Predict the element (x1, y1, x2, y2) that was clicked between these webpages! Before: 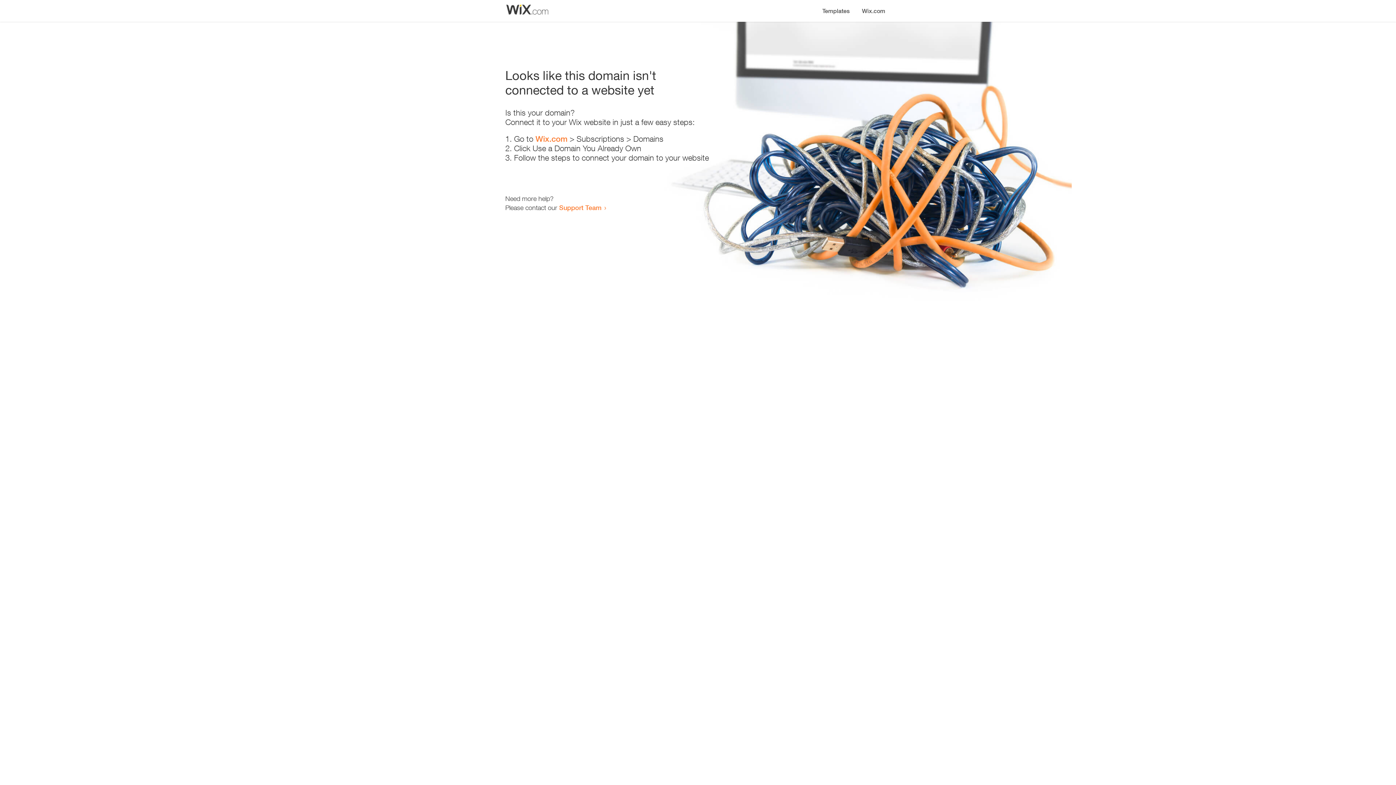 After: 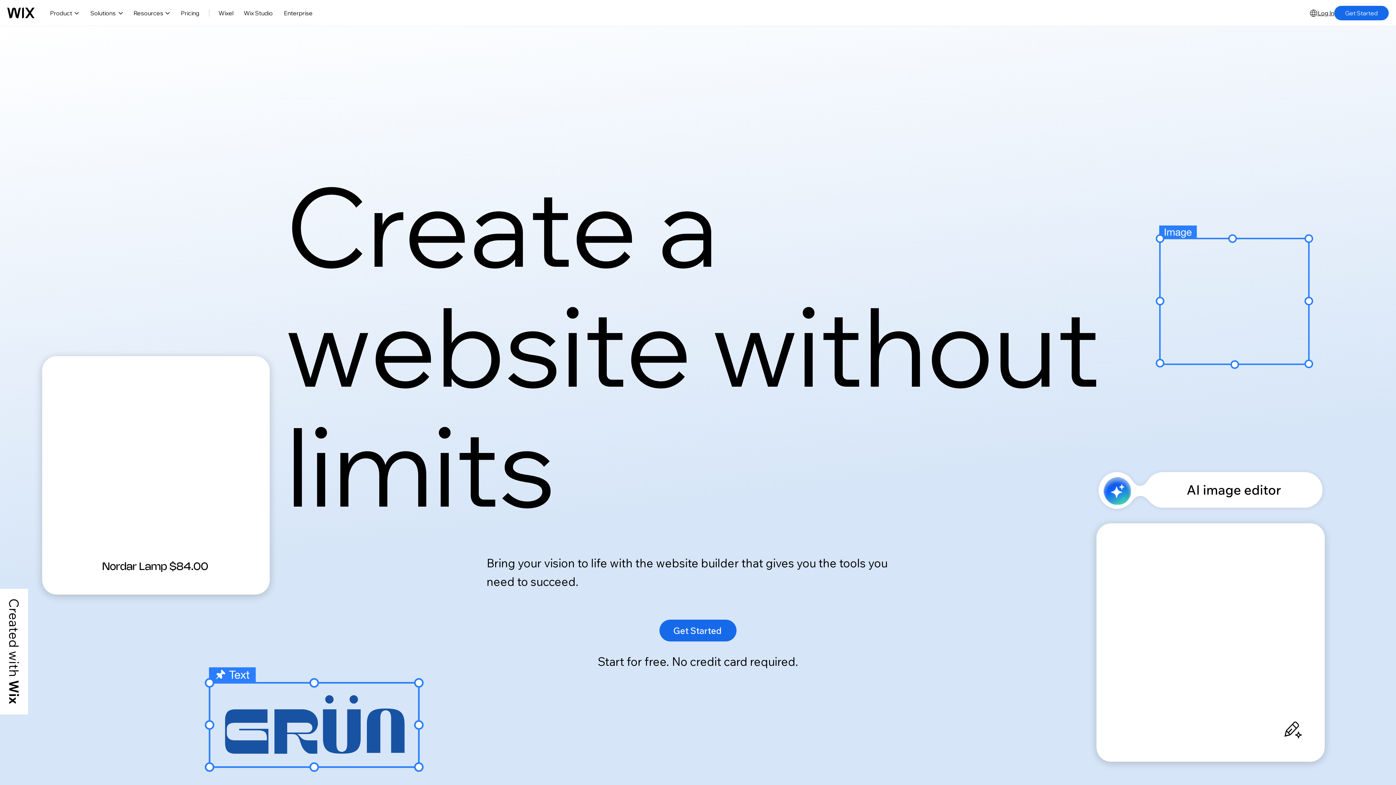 Action: bbox: (856, 0, 890, 14) label: Wix.com